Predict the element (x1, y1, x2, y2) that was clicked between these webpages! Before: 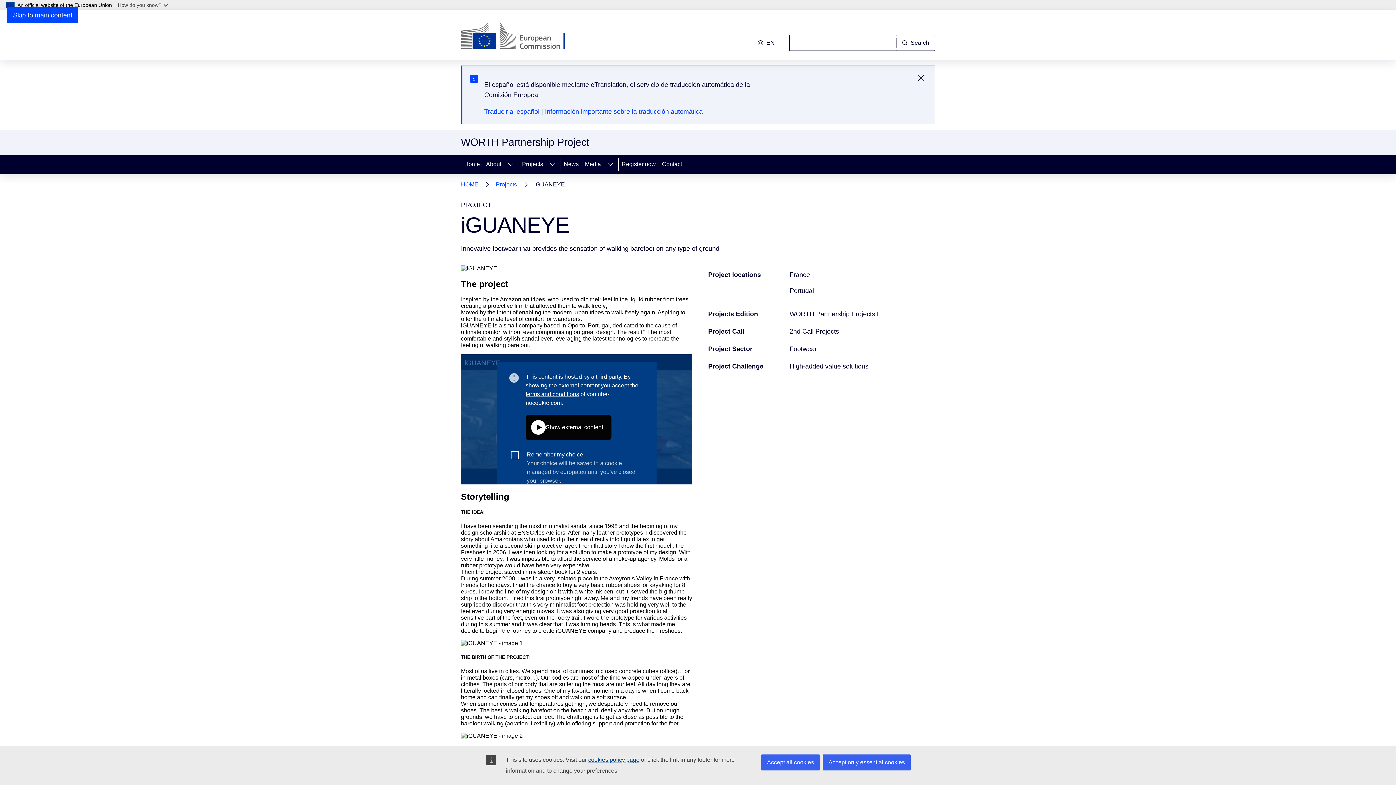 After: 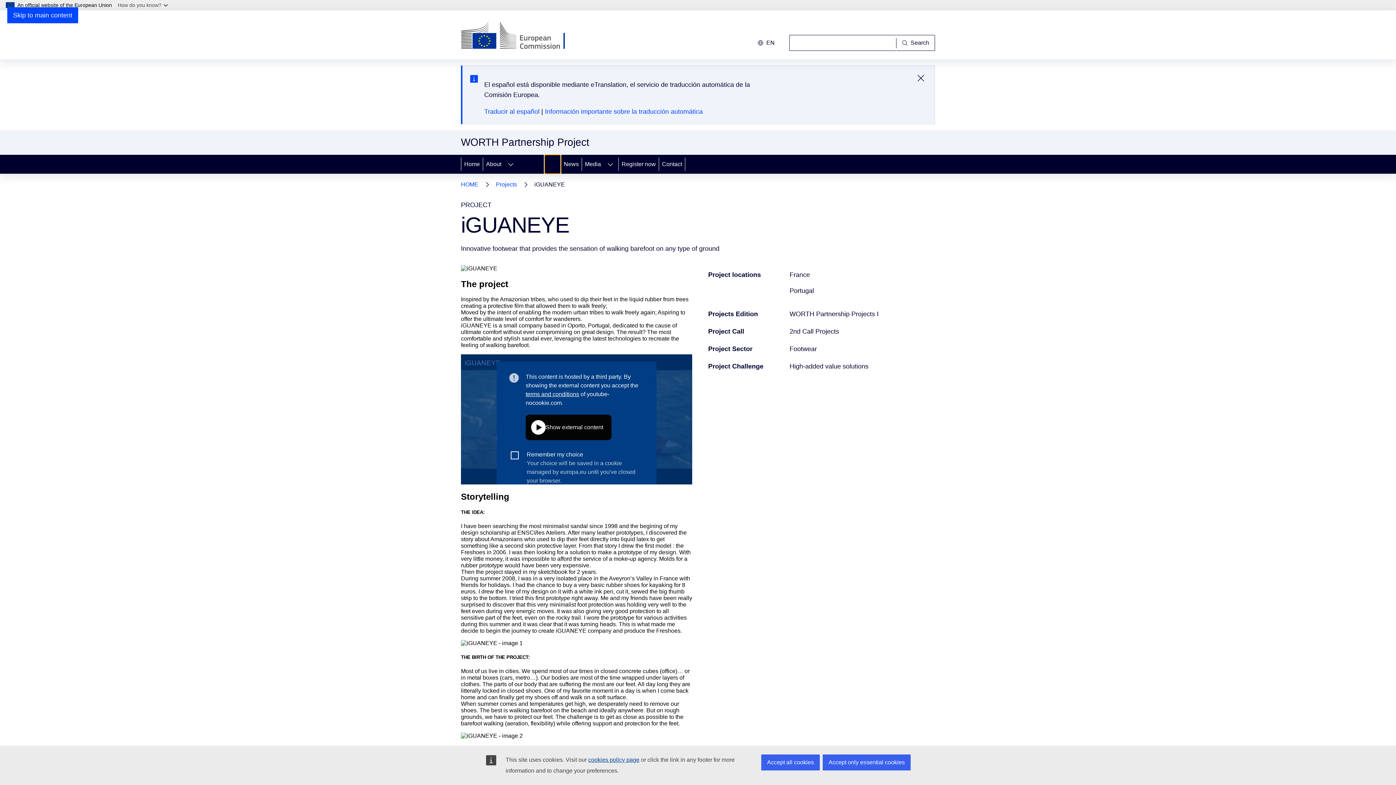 Action: label: Access item's children bbox: (544, 154, 560, 173)